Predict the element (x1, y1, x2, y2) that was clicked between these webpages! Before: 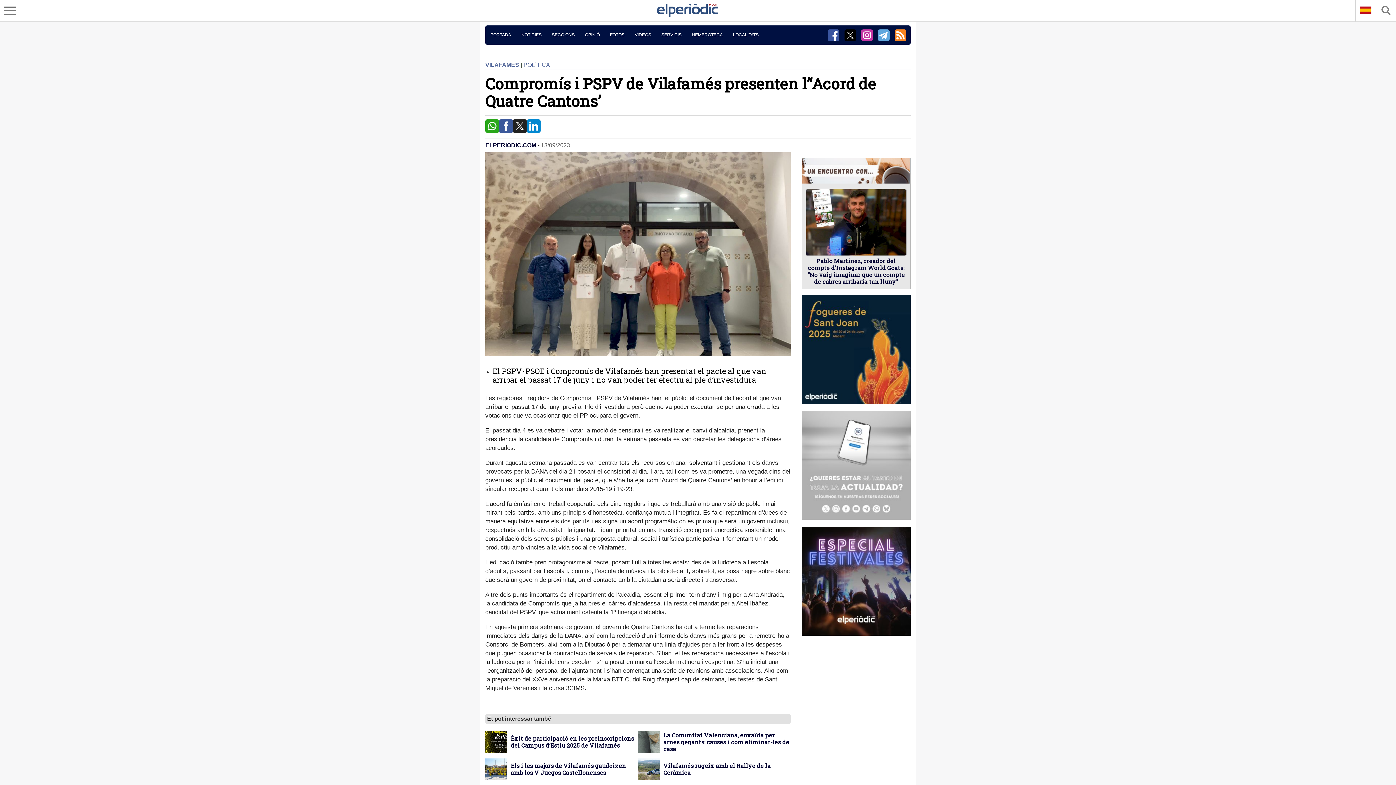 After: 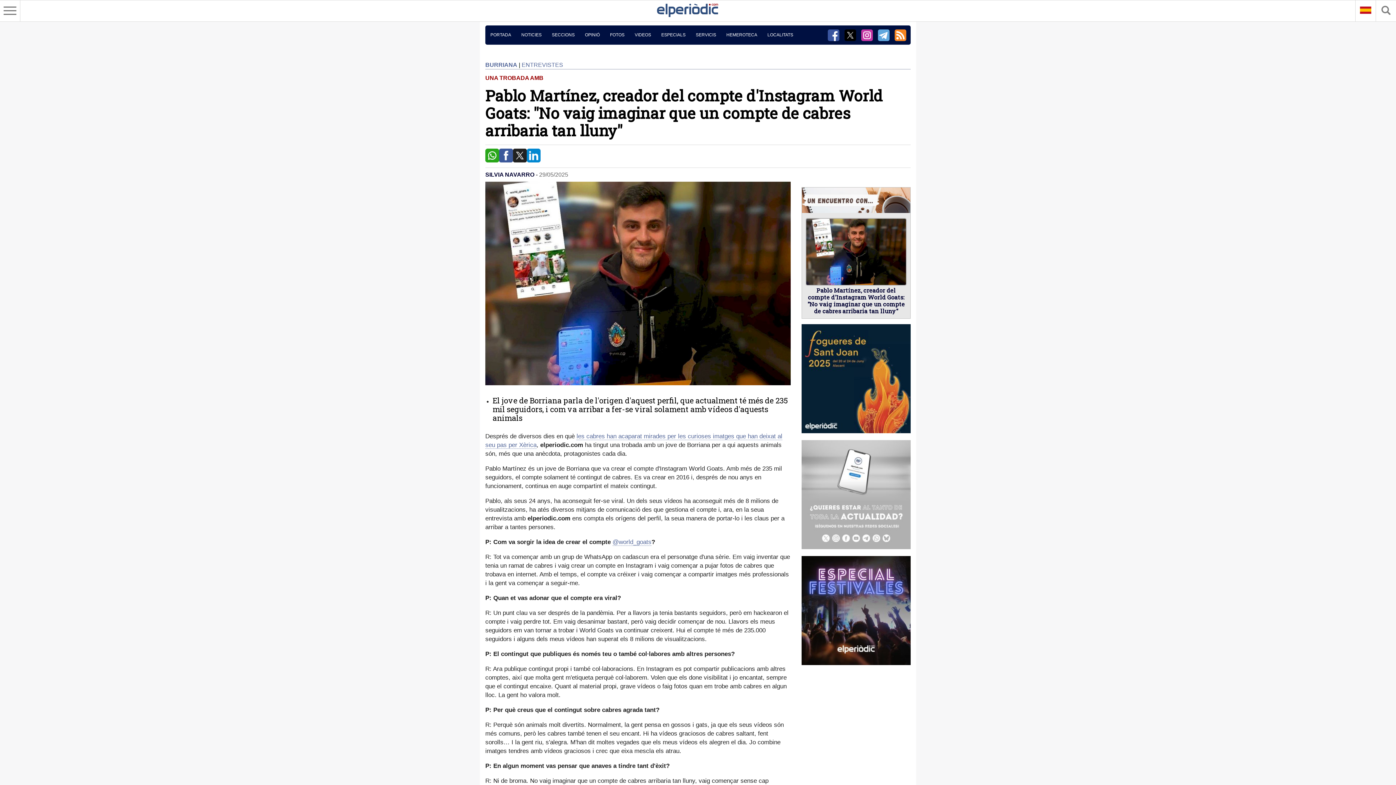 Action: bbox: (805, 251, 906, 257)